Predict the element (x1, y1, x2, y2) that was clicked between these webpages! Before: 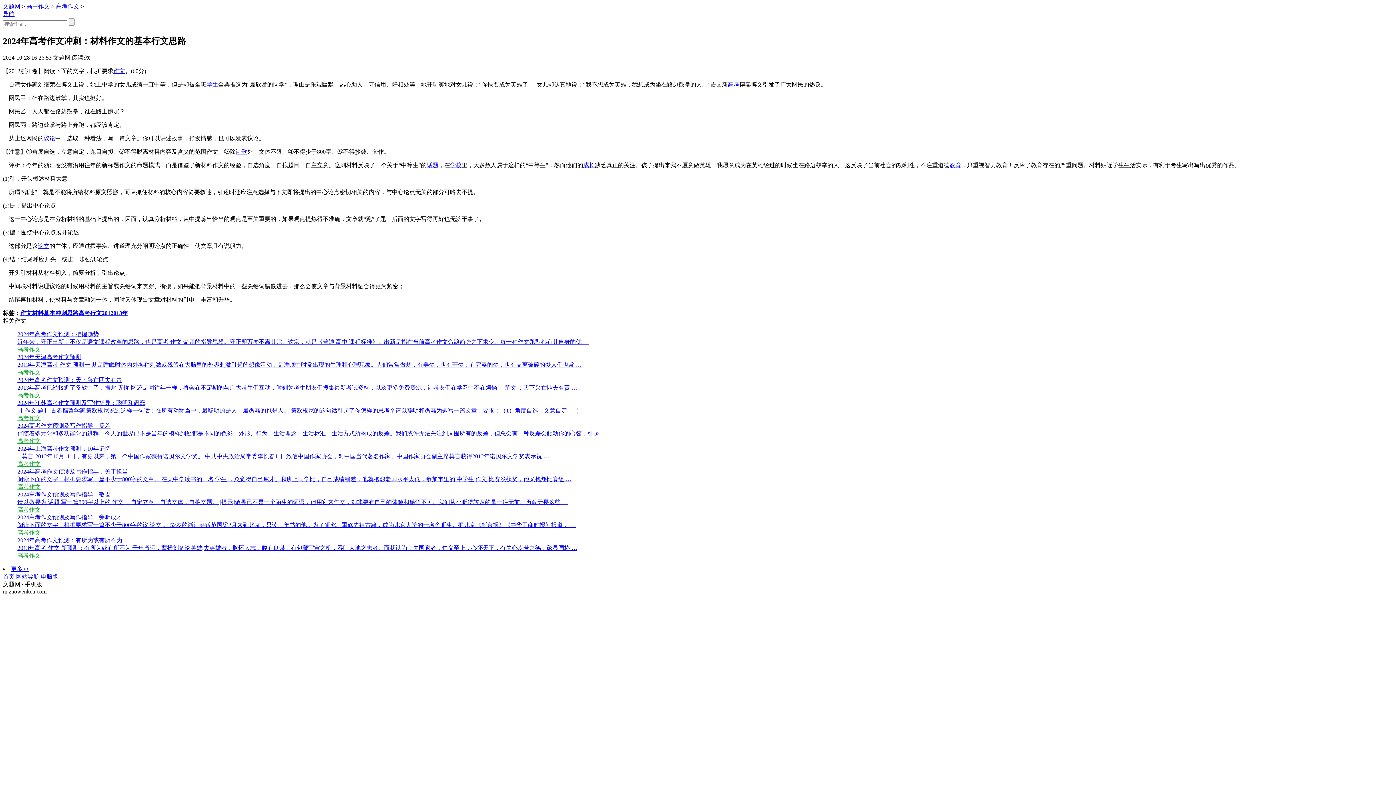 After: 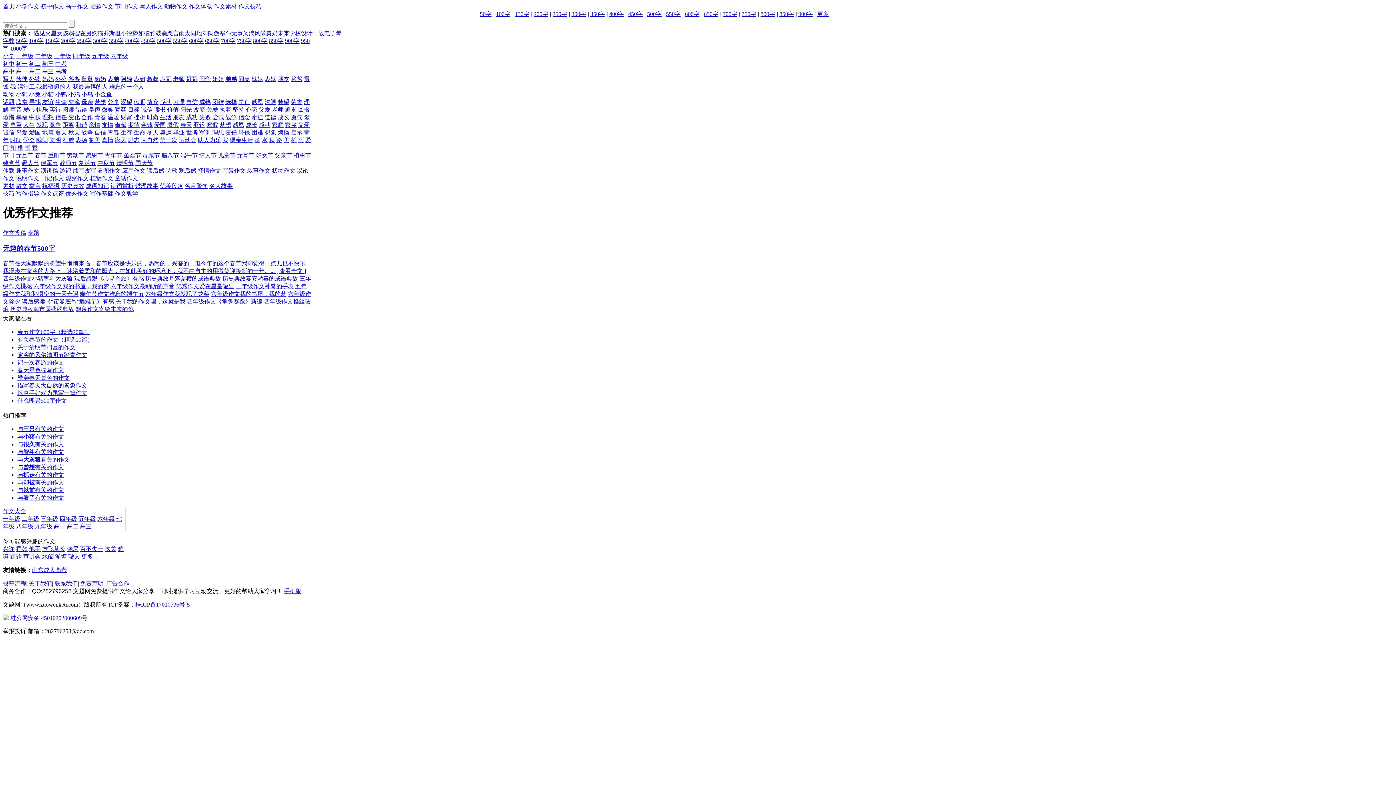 Action: bbox: (949, 162, 961, 168) label: 教育